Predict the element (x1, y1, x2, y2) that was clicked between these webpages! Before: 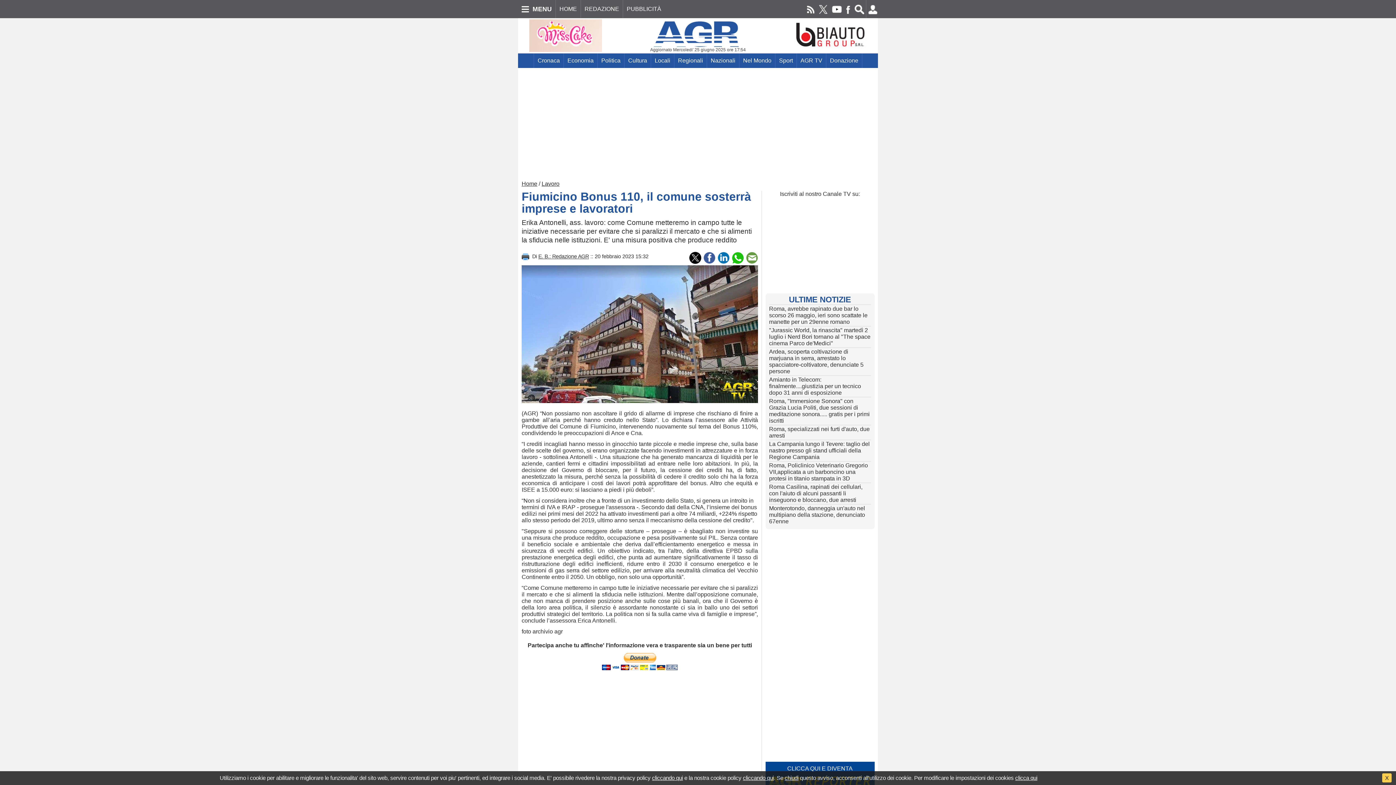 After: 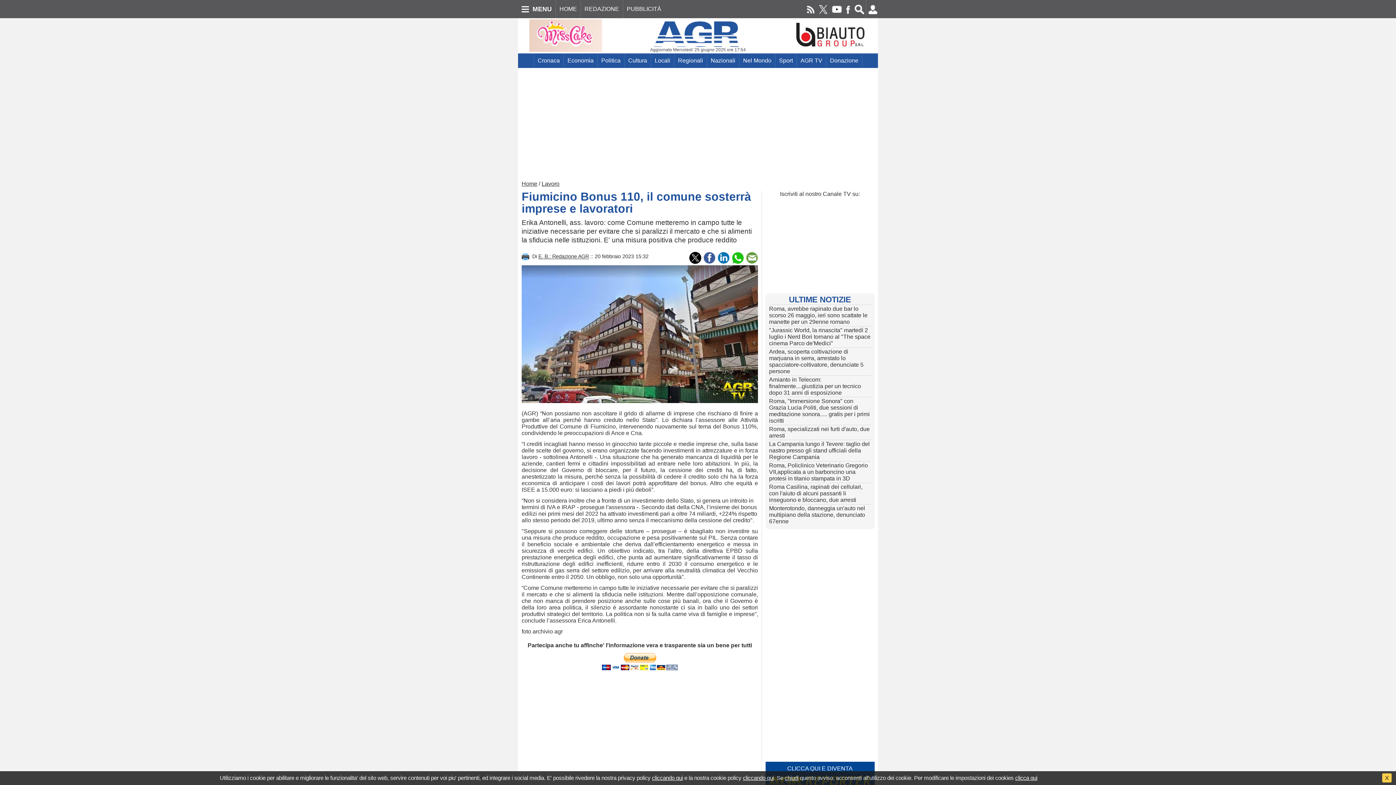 Action: bbox: (832, 5, 842, 12)